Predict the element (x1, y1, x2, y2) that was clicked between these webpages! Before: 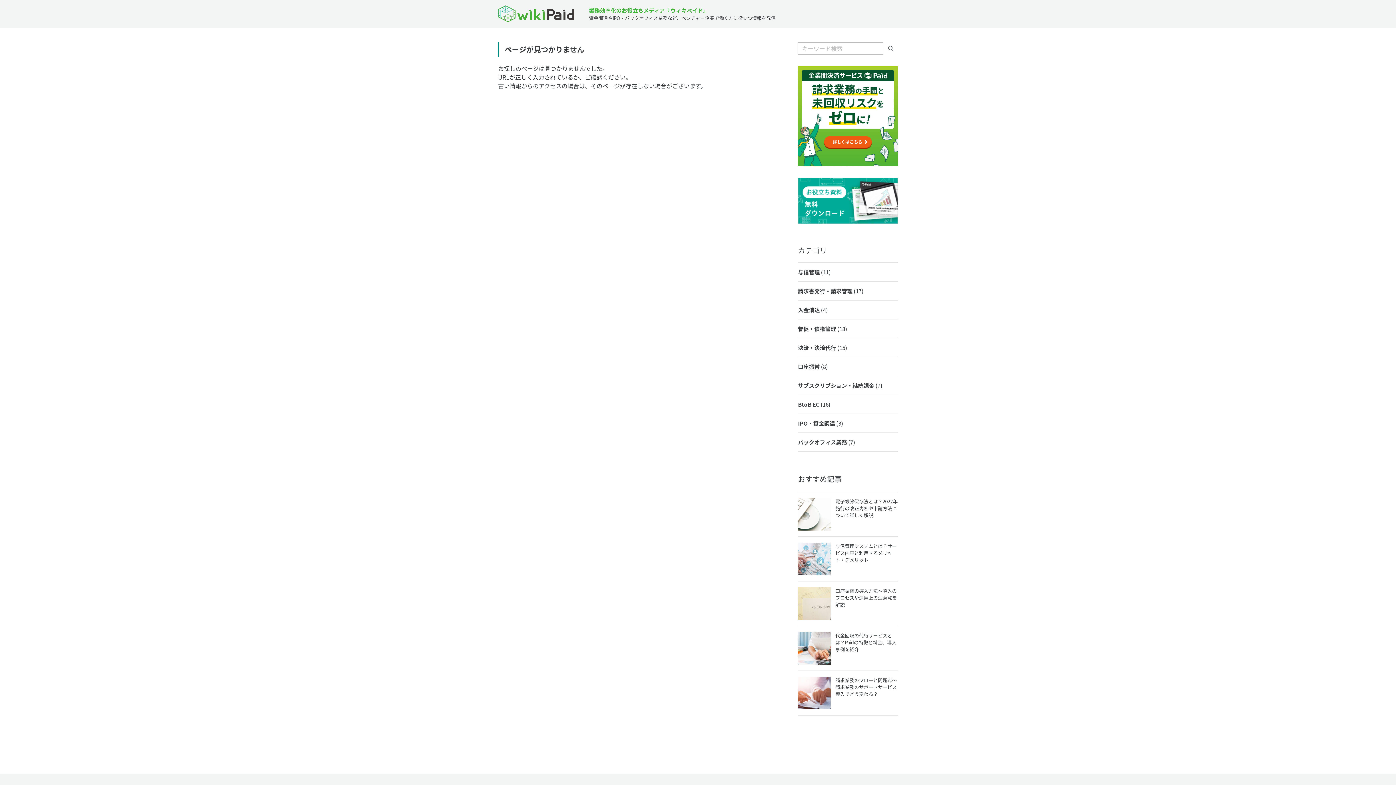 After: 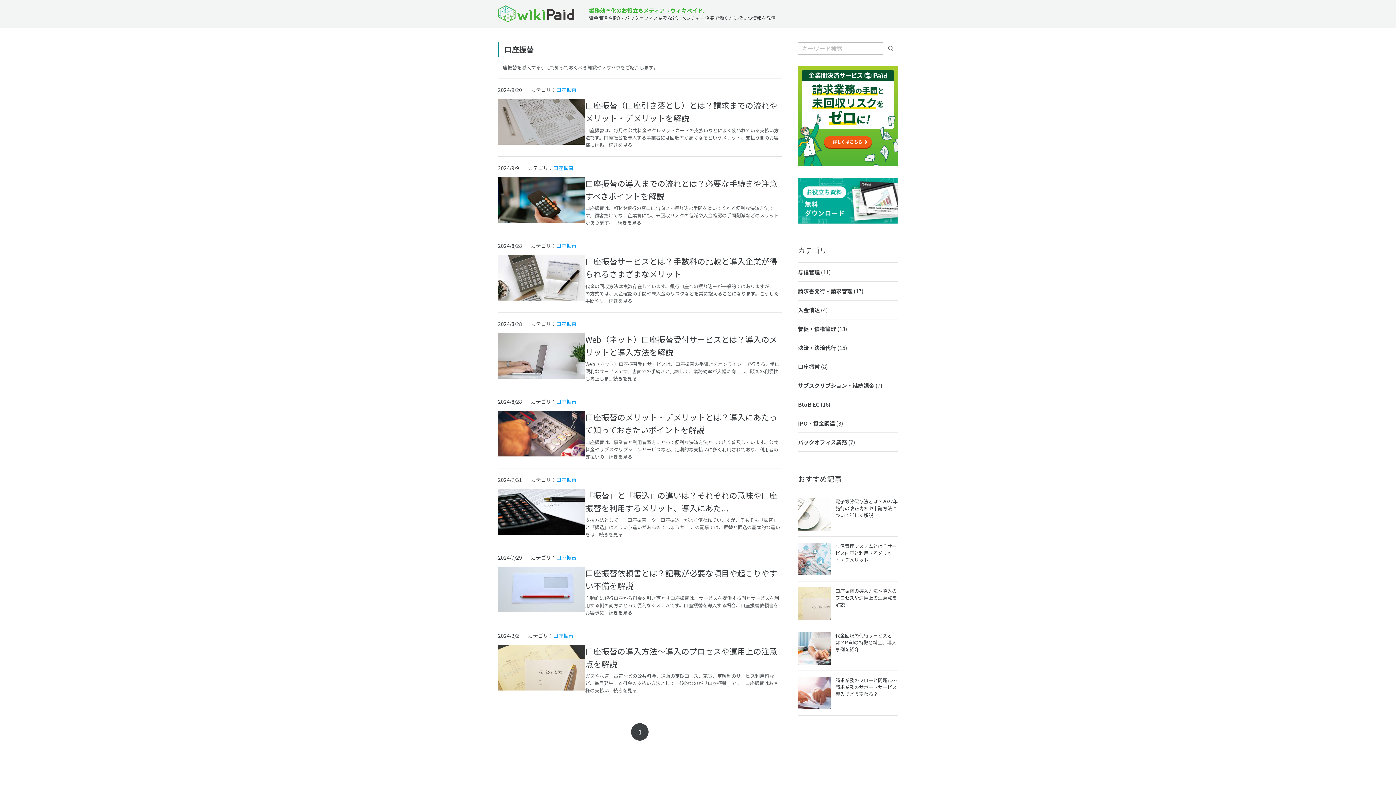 Action: label: 口座振替 (8) bbox: (798, 357, 898, 375)